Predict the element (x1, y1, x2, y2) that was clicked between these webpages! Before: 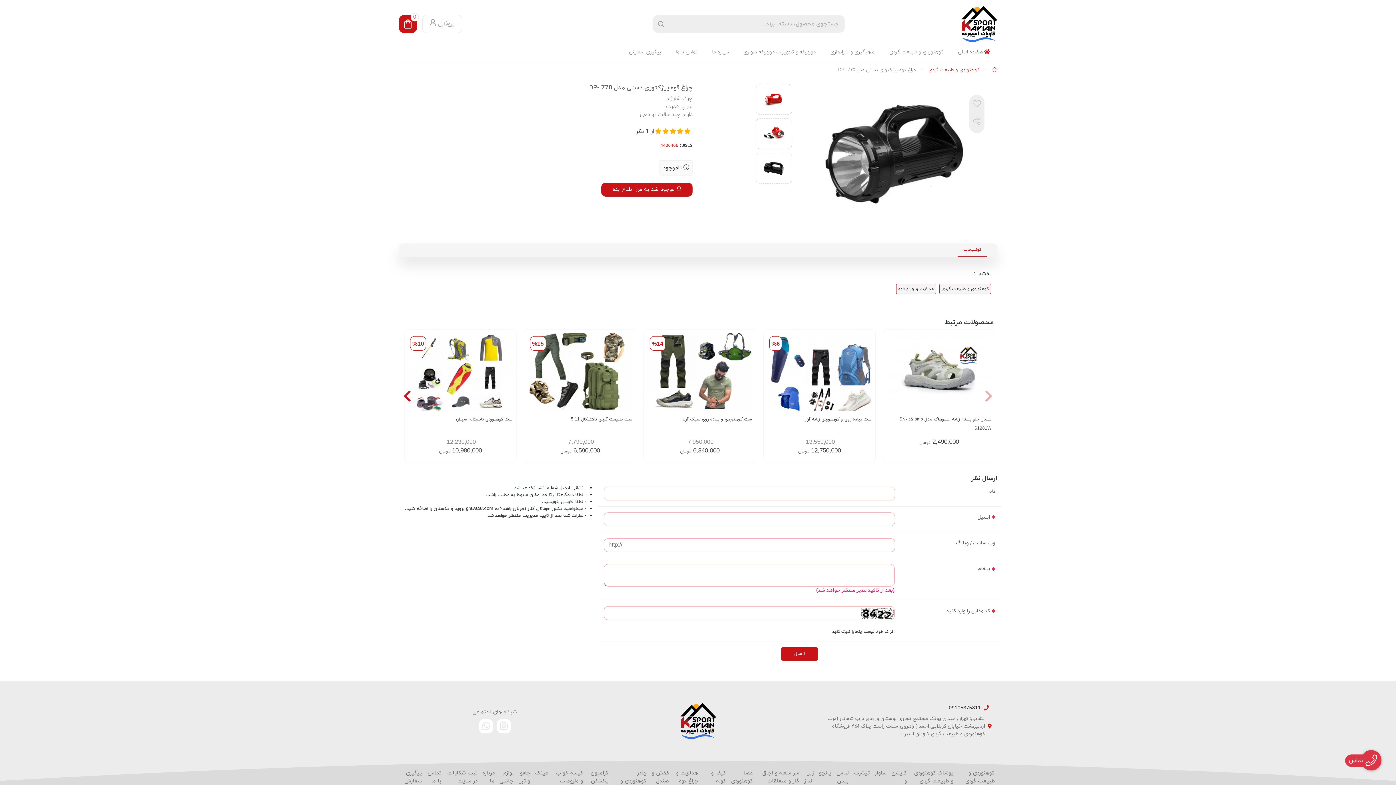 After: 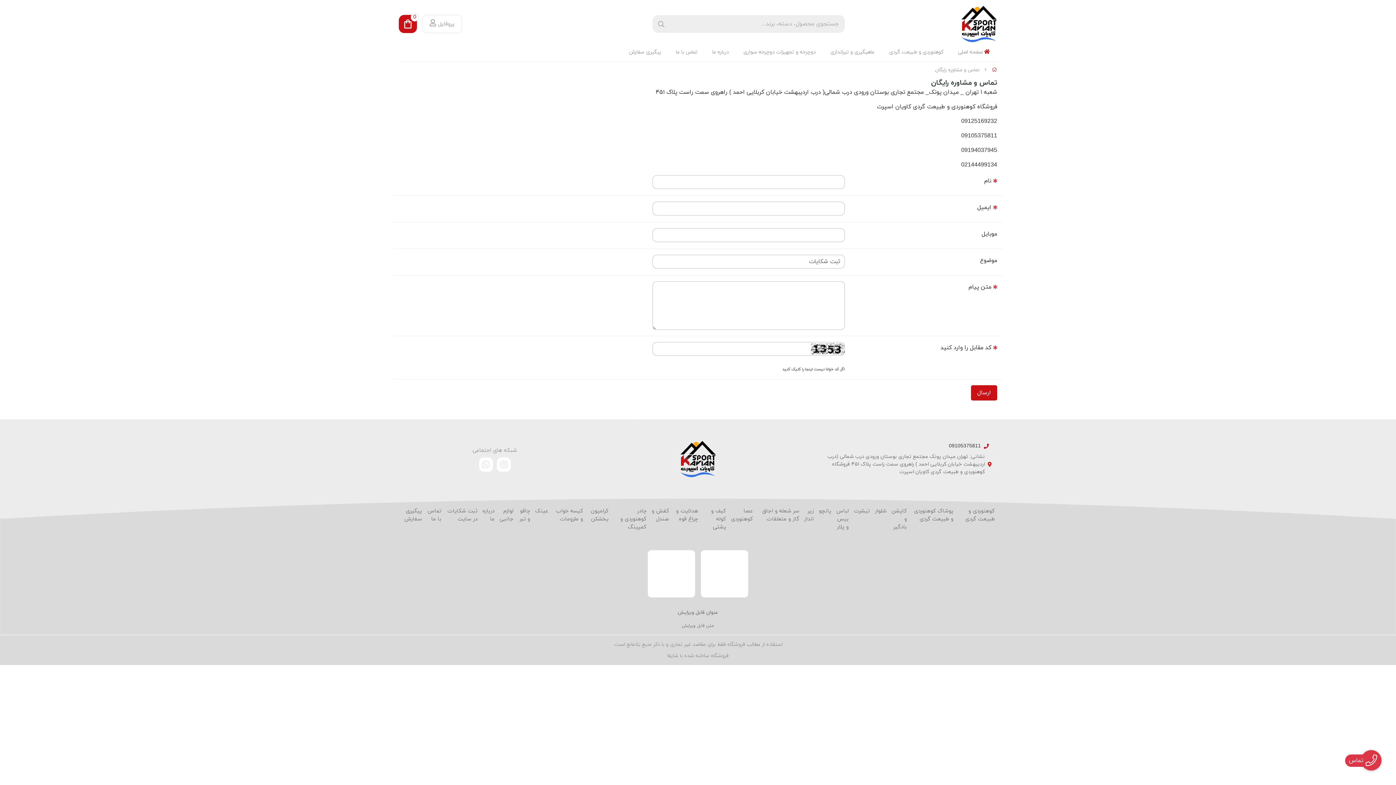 Action: label: ثبت شکایات در سایت bbox: (444, 769, 480, 793)